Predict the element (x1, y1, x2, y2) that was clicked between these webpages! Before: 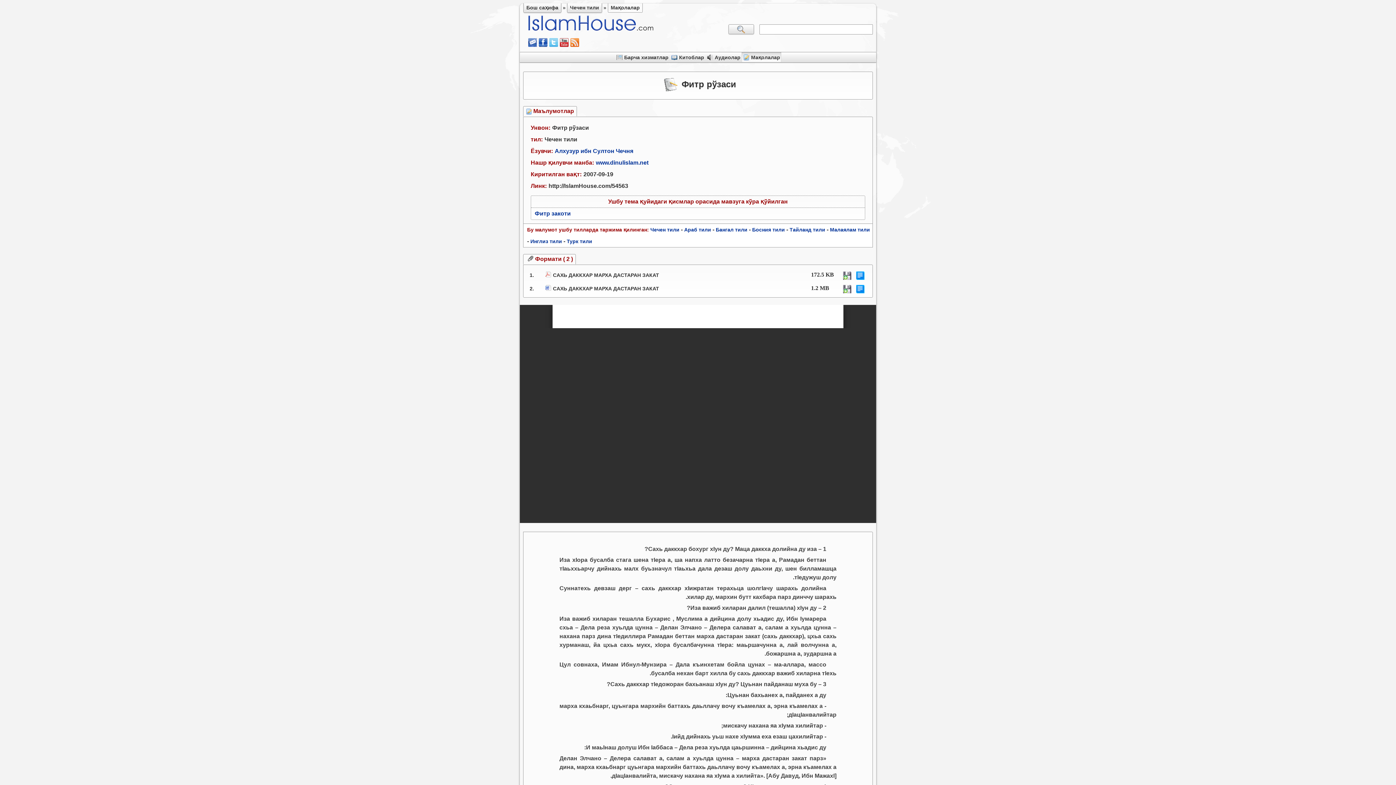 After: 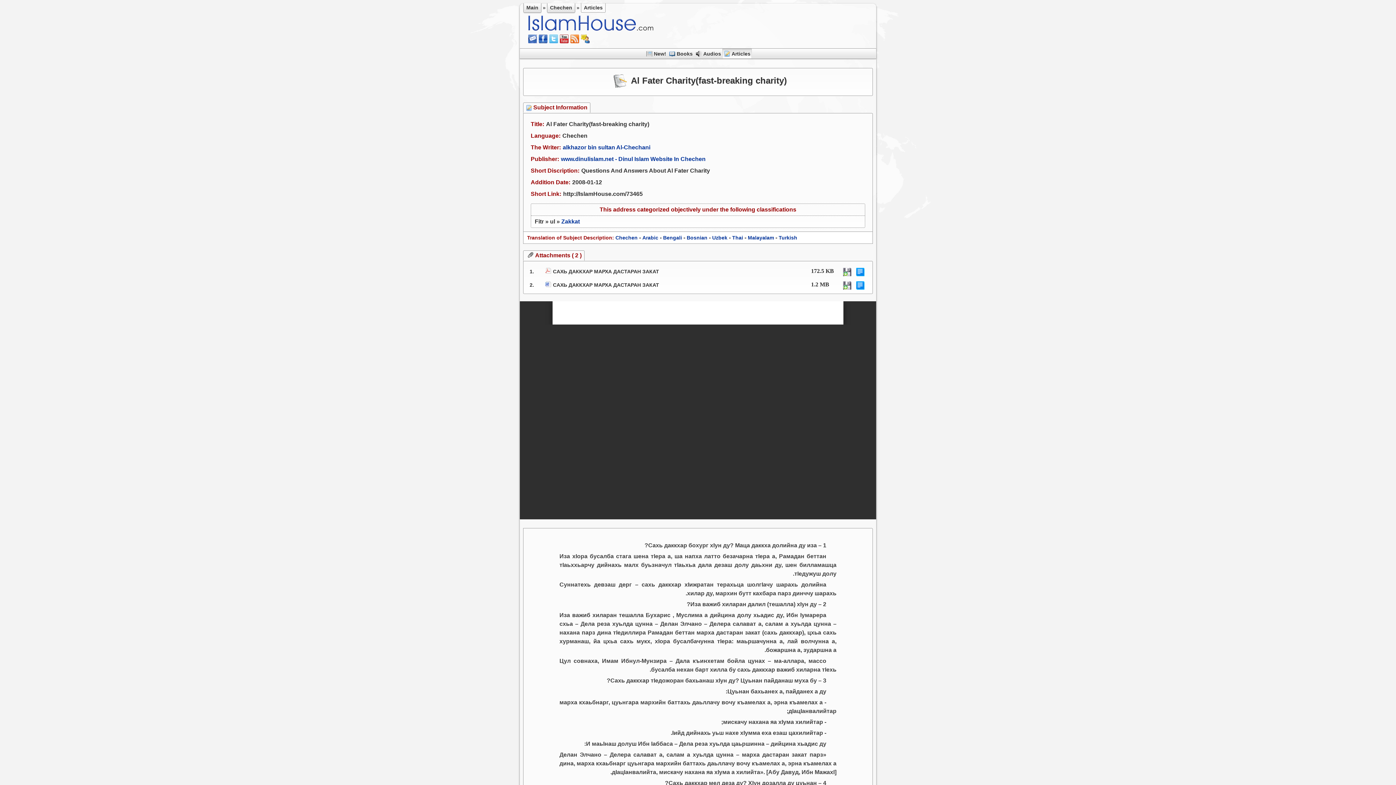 Action: label: Инглиз тили bbox: (530, 238, 562, 244)